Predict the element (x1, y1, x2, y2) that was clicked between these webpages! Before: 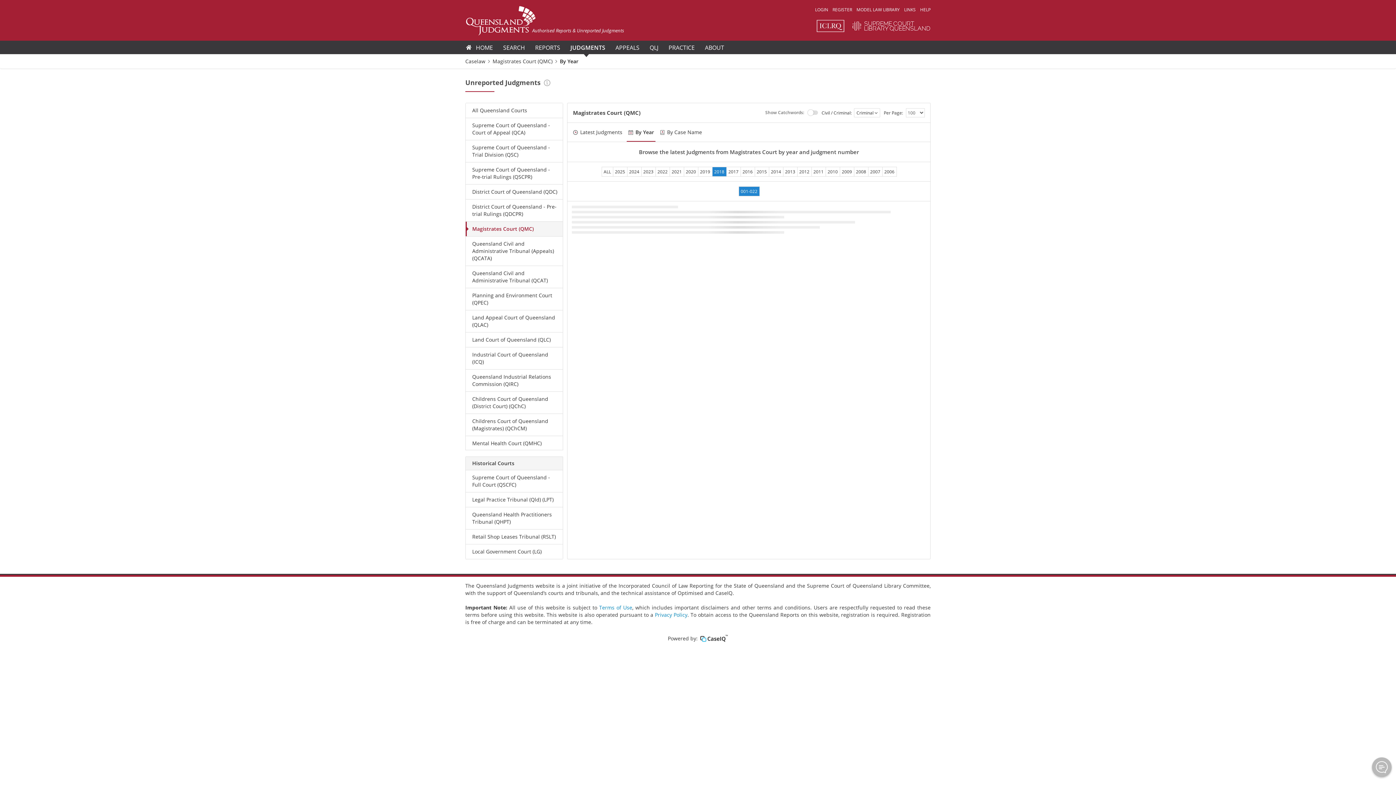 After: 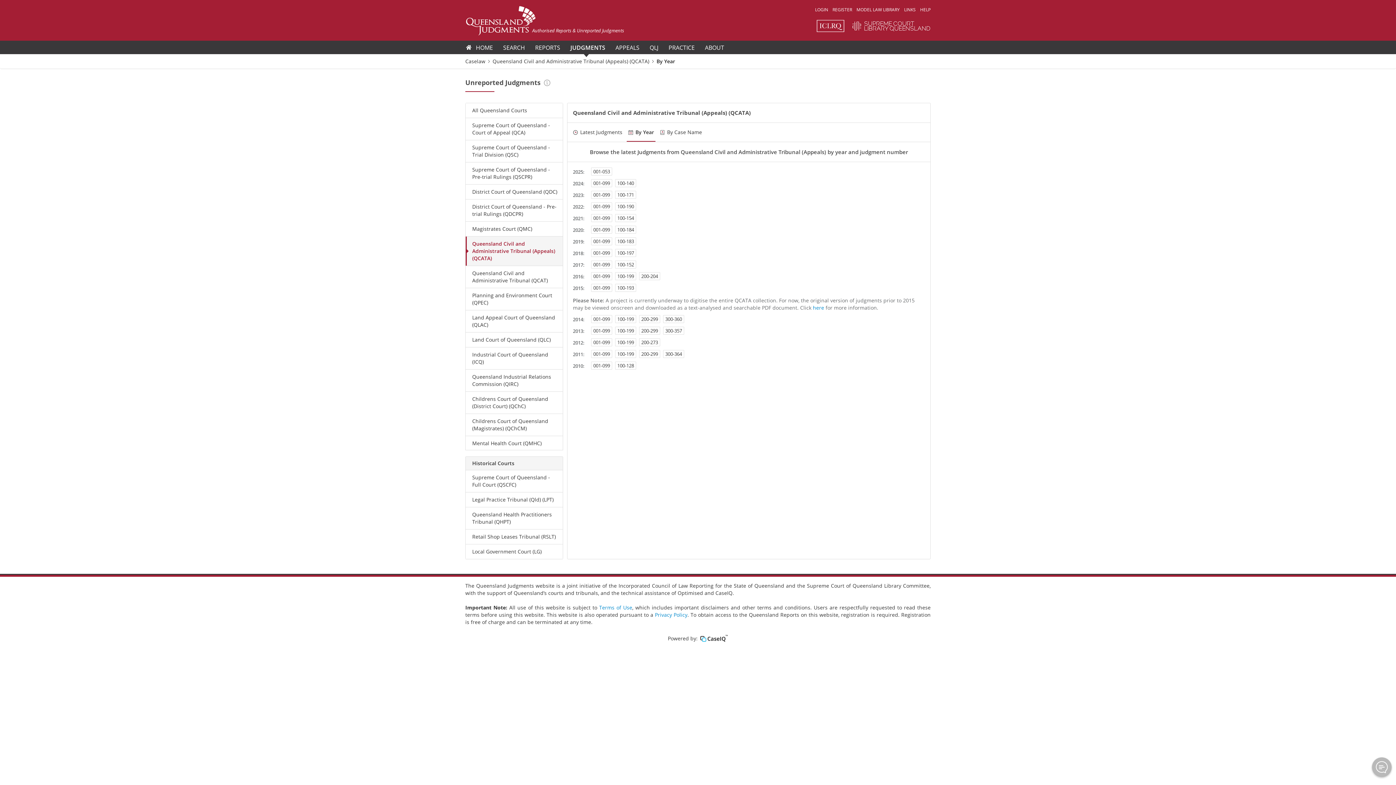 Action: label: Queensland Civil and Administrative Tribunal (Appeals) (QCATA) bbox: (465, 236, 562, 265)